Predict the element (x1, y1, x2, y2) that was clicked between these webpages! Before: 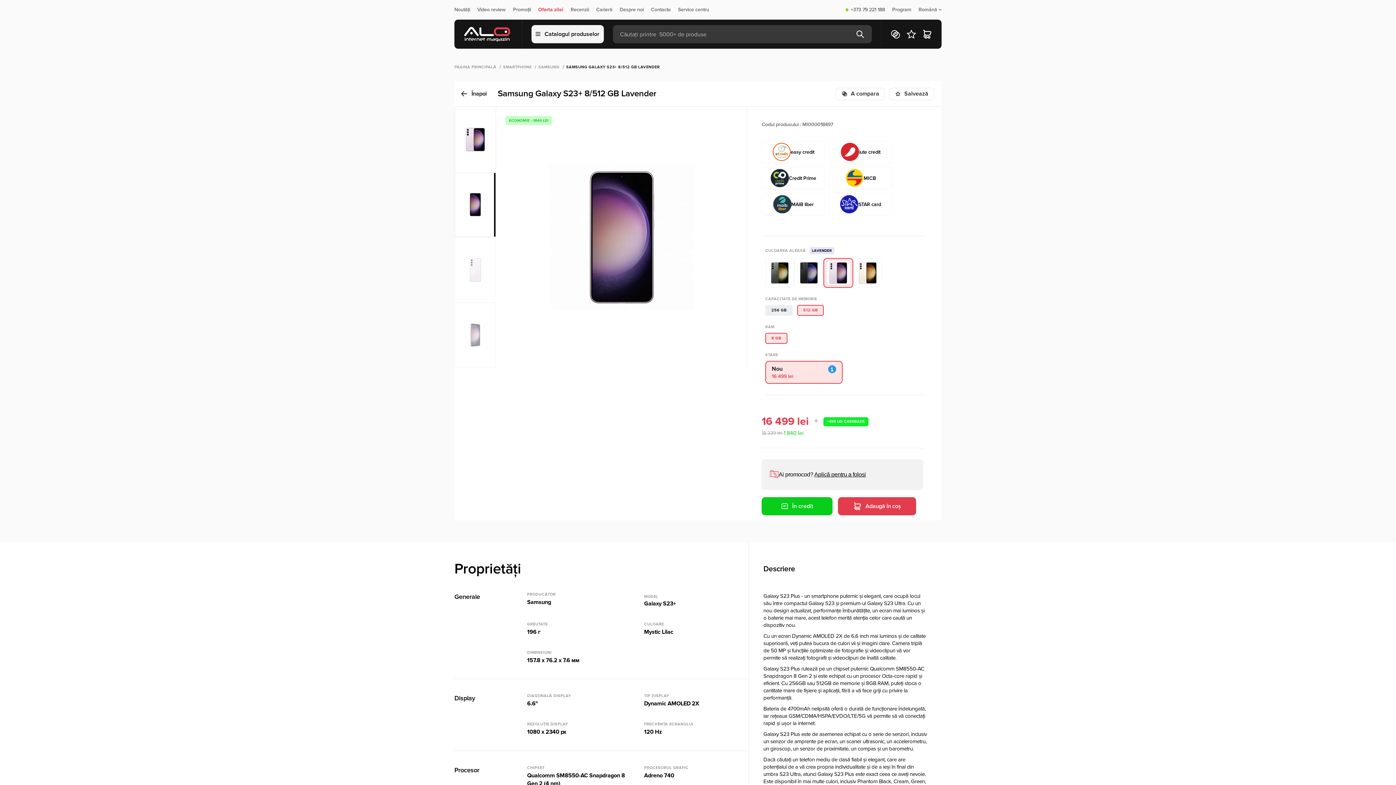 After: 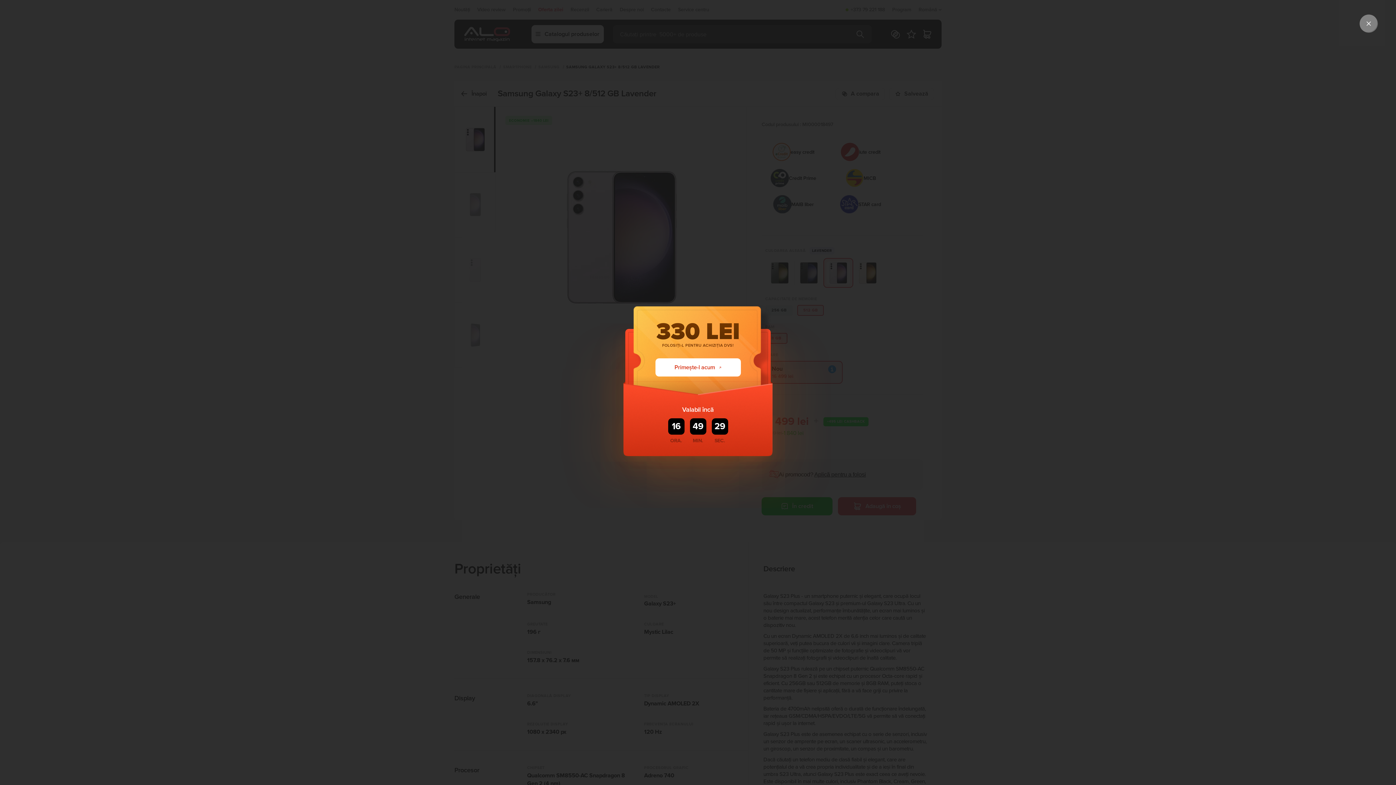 Action: bbox: (812, 417, 819, 424)